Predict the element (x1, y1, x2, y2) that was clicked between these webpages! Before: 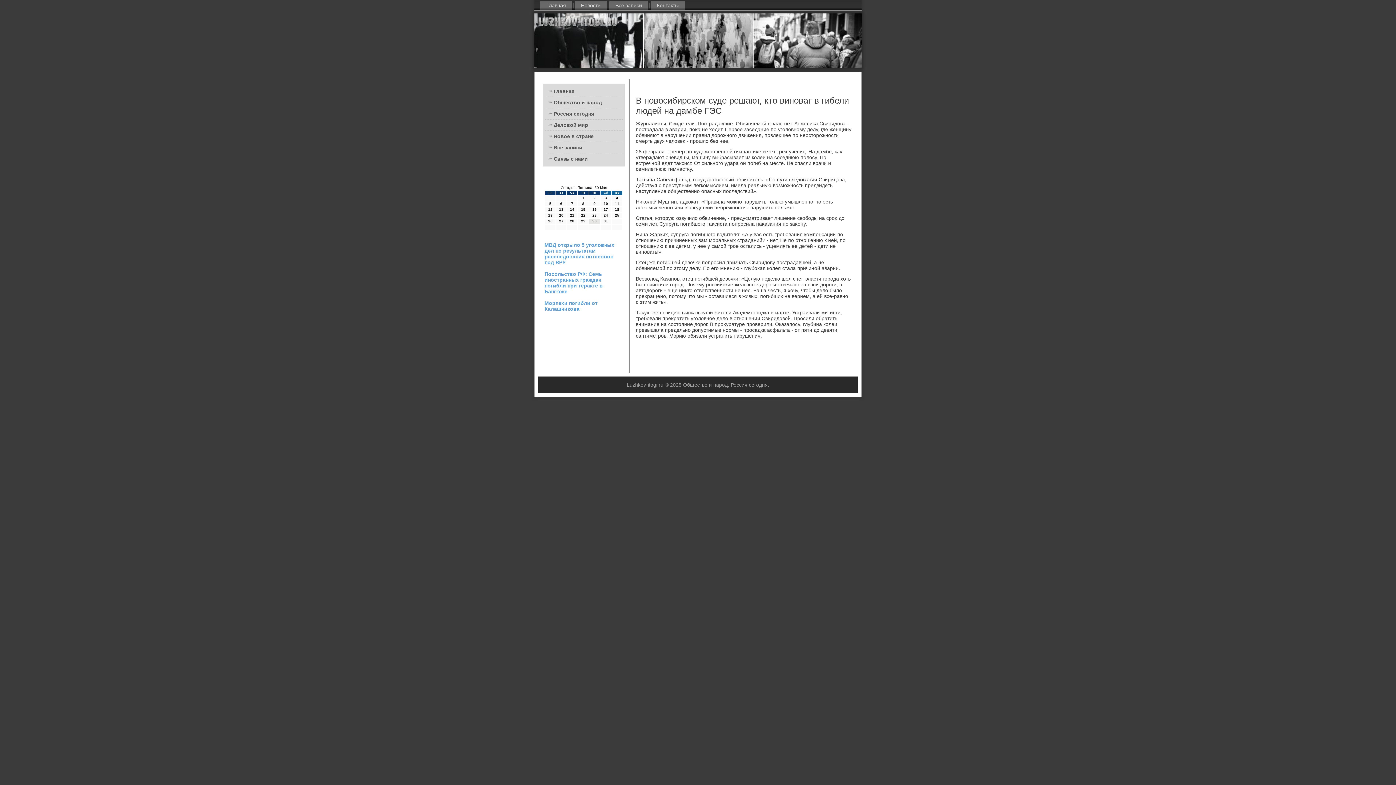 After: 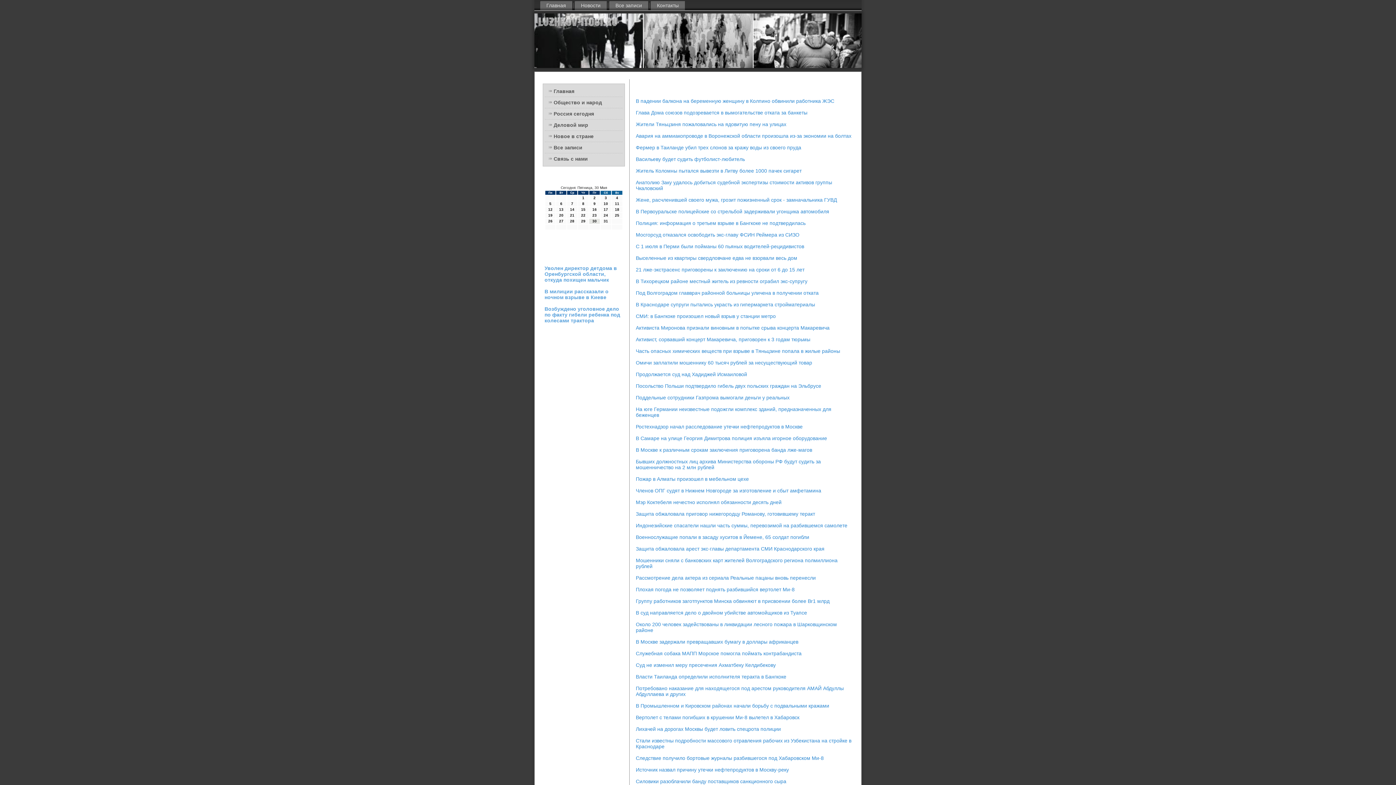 Action: label: Все записи bbox: (545, 142, 622, 153)